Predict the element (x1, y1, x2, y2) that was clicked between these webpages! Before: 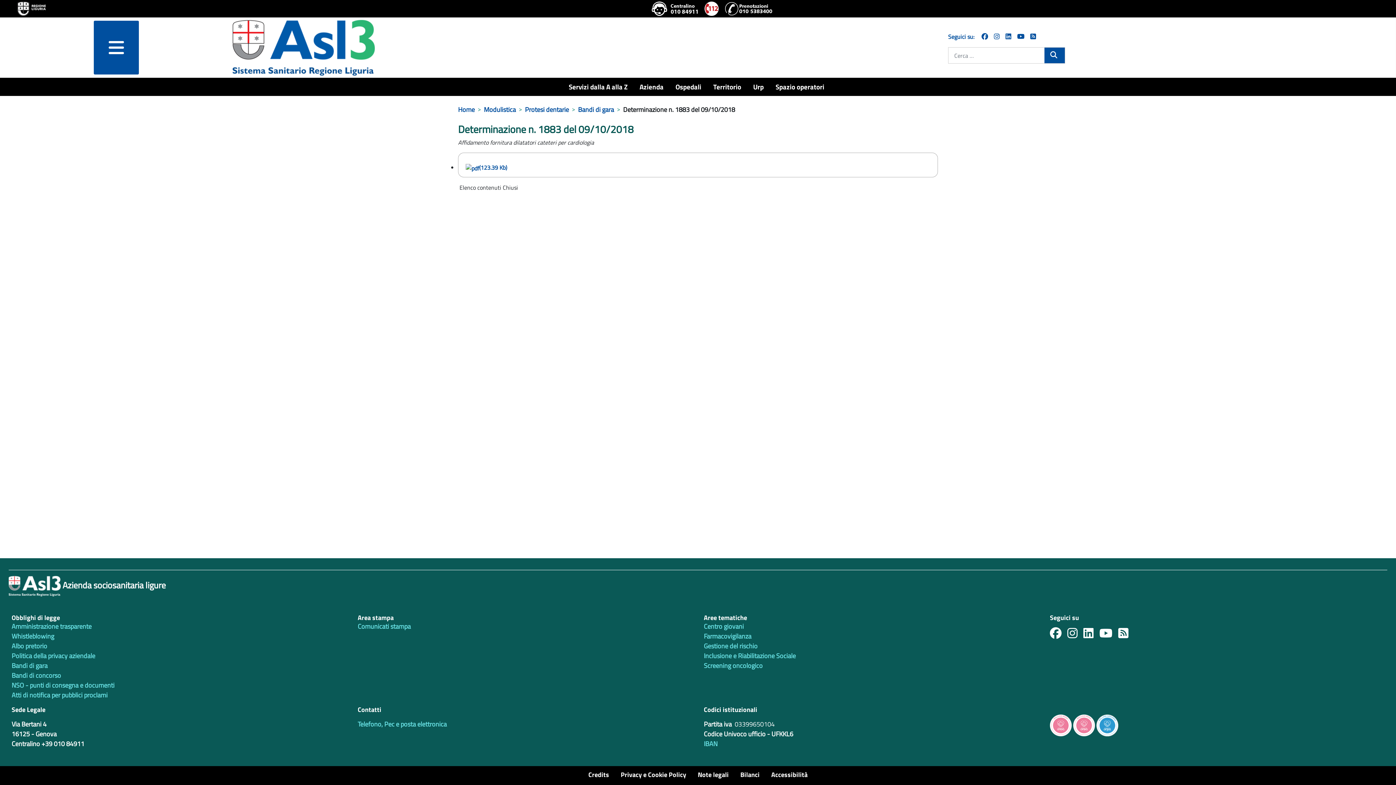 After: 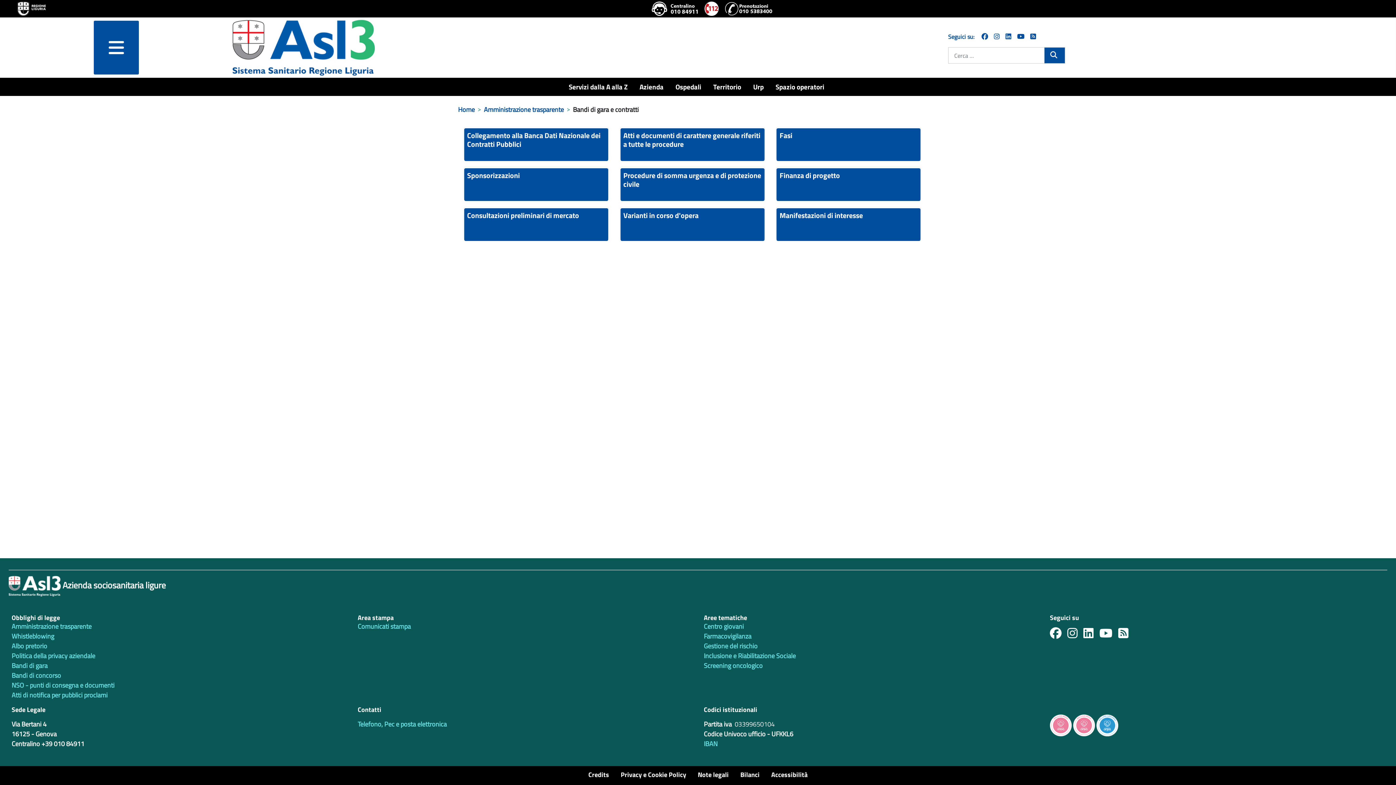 Action: bbox: (11, 661, 47, 670) label: Bandi di gara